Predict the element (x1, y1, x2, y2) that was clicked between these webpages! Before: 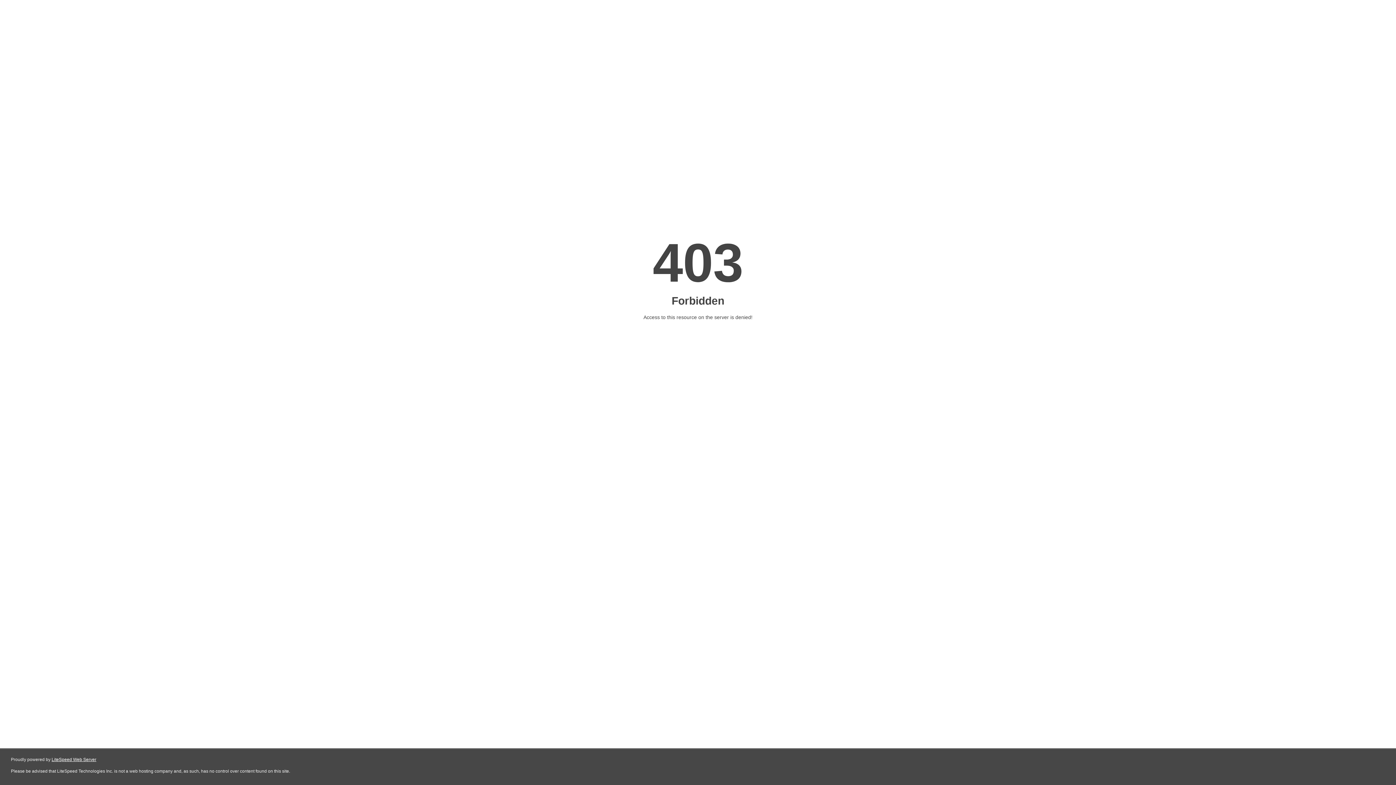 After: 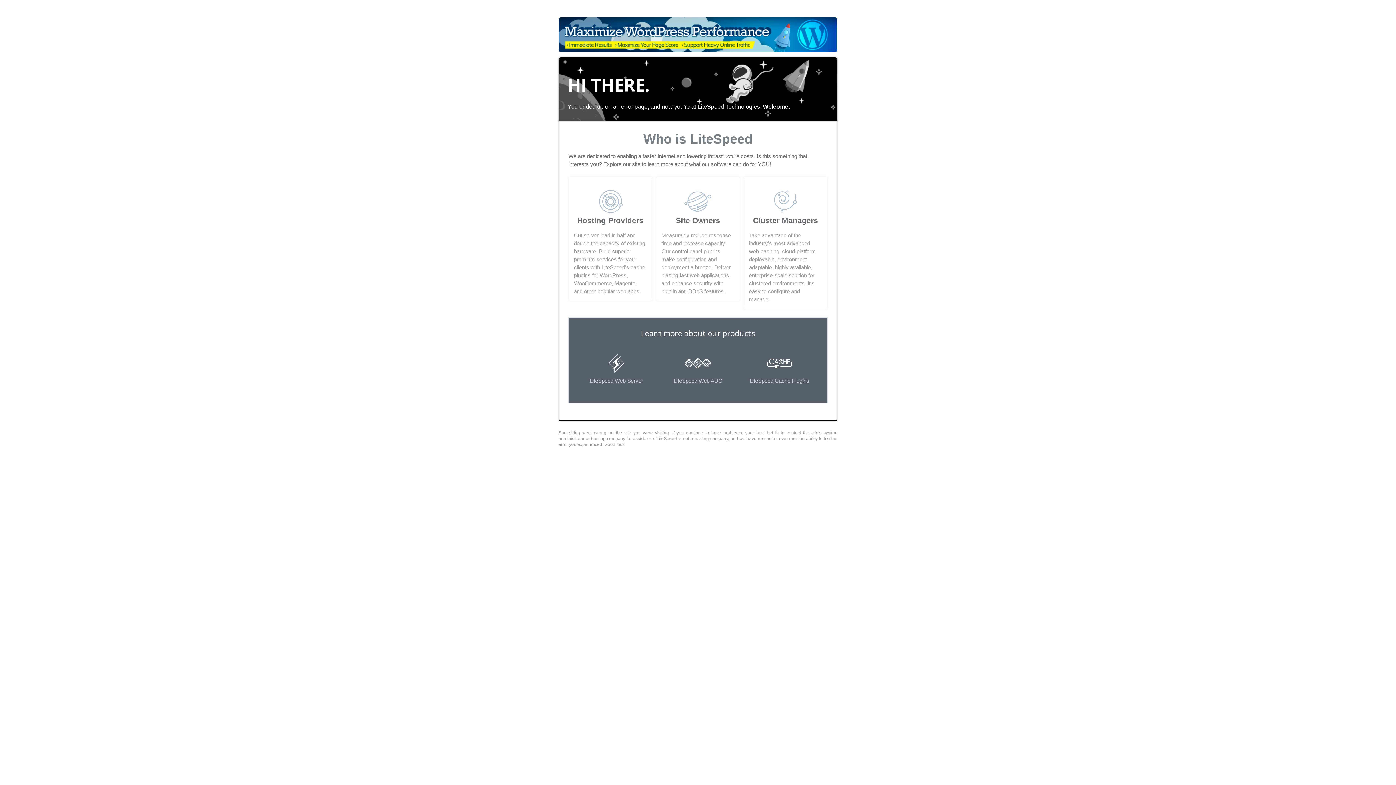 Action: label: LiteSpeed Web Server bbox: (51, 757, 96, 762)